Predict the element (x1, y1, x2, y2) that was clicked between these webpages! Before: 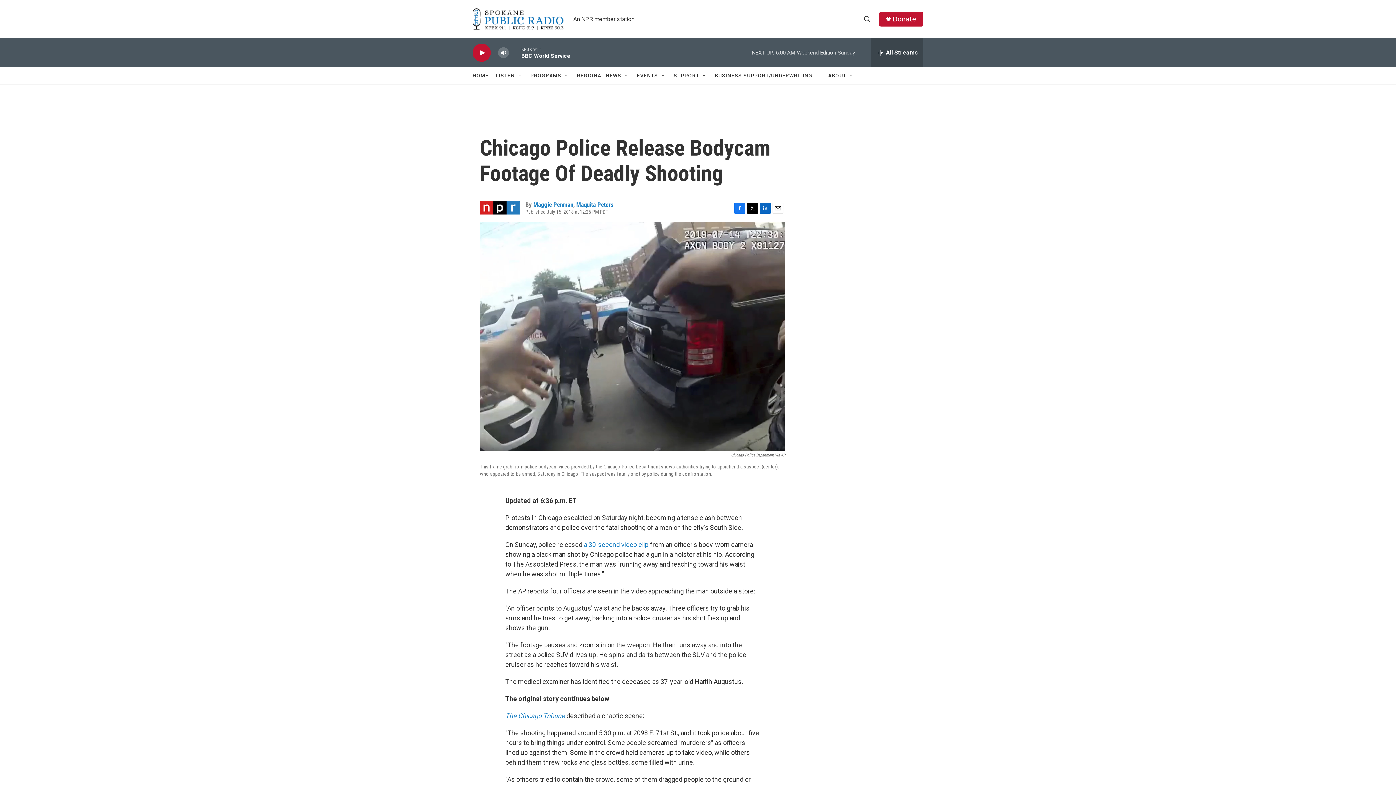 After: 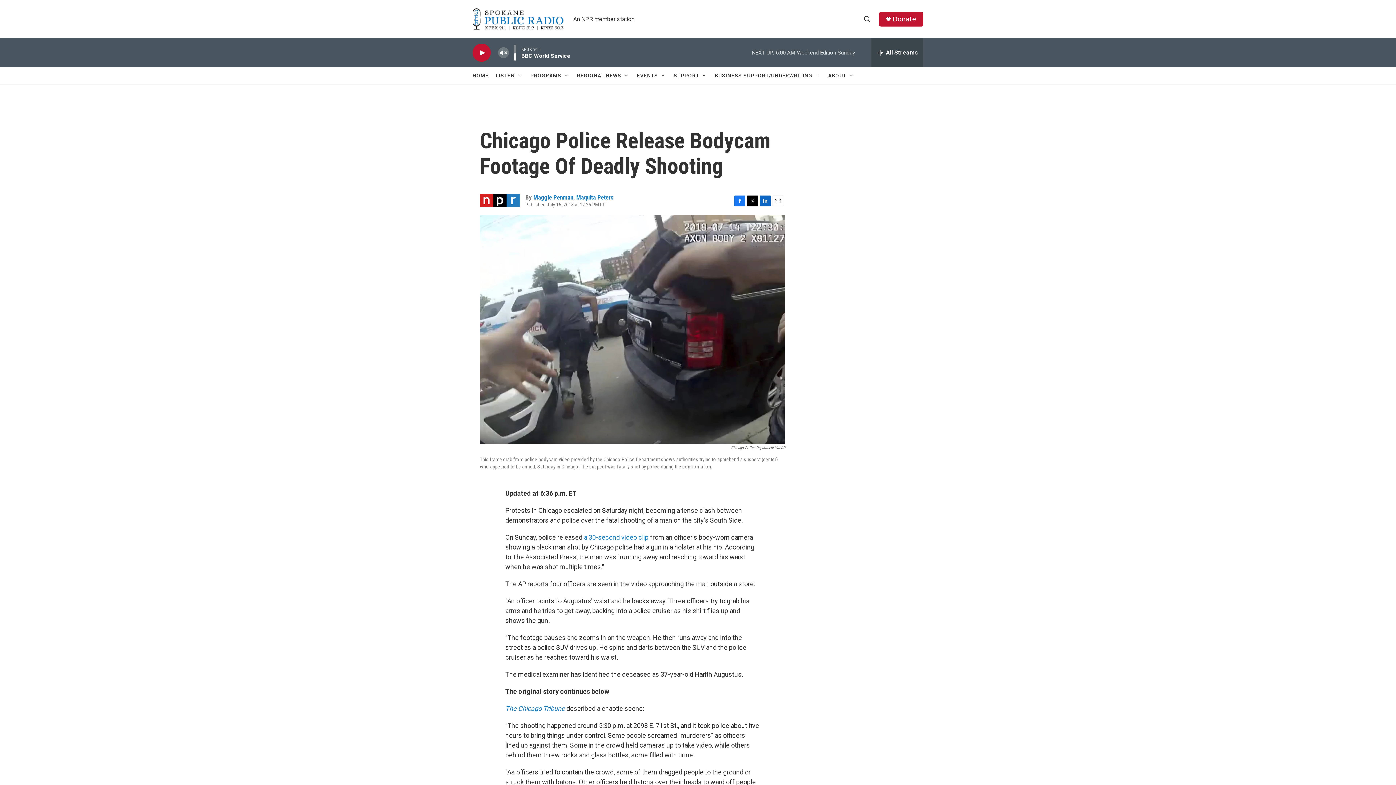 Action: label: volume bbox: (497, 44, 509, 60)